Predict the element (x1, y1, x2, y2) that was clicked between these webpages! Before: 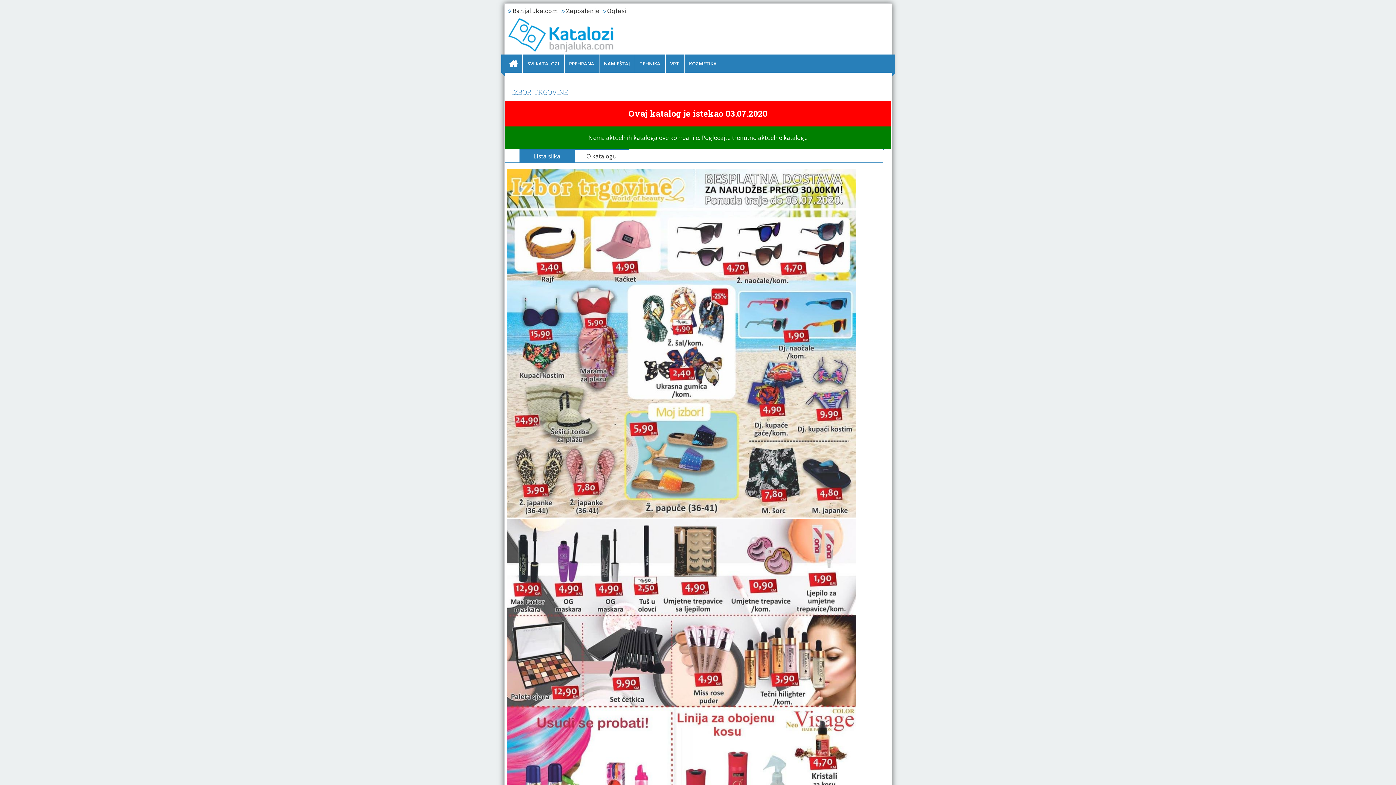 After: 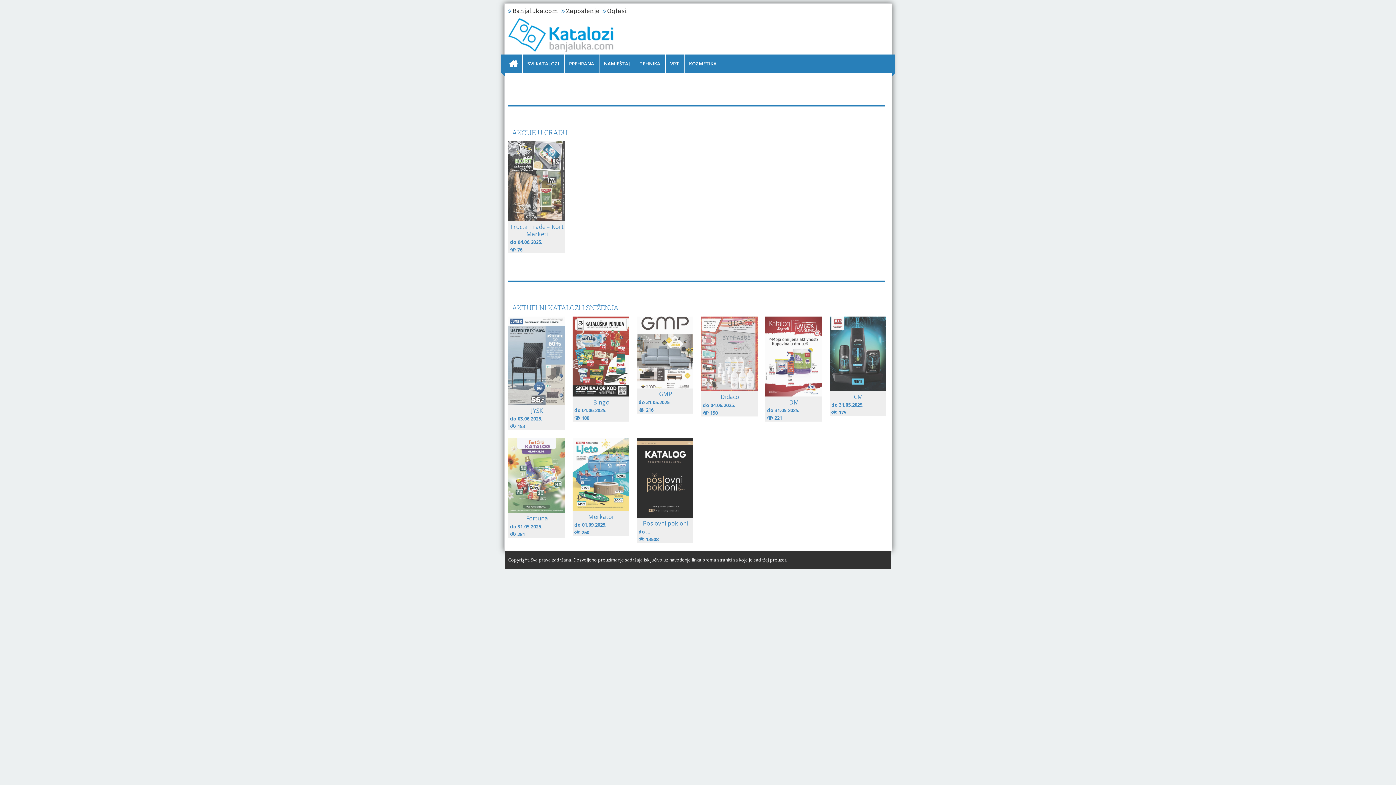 Action: label: Nema aktuelnih kataloga ove kompanije. Pogledajte trenutno aktuelne kataloge bbox: (504, 126, 891, 149)